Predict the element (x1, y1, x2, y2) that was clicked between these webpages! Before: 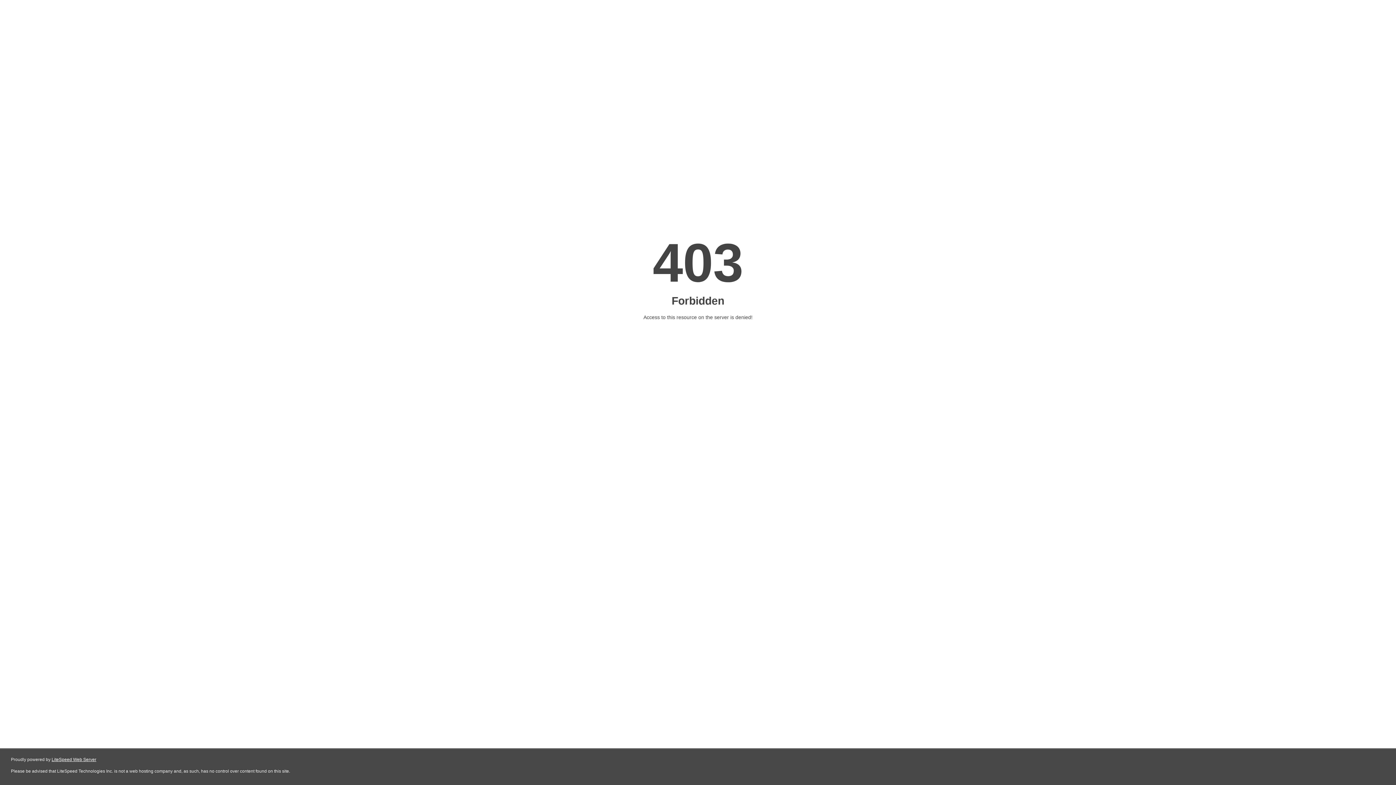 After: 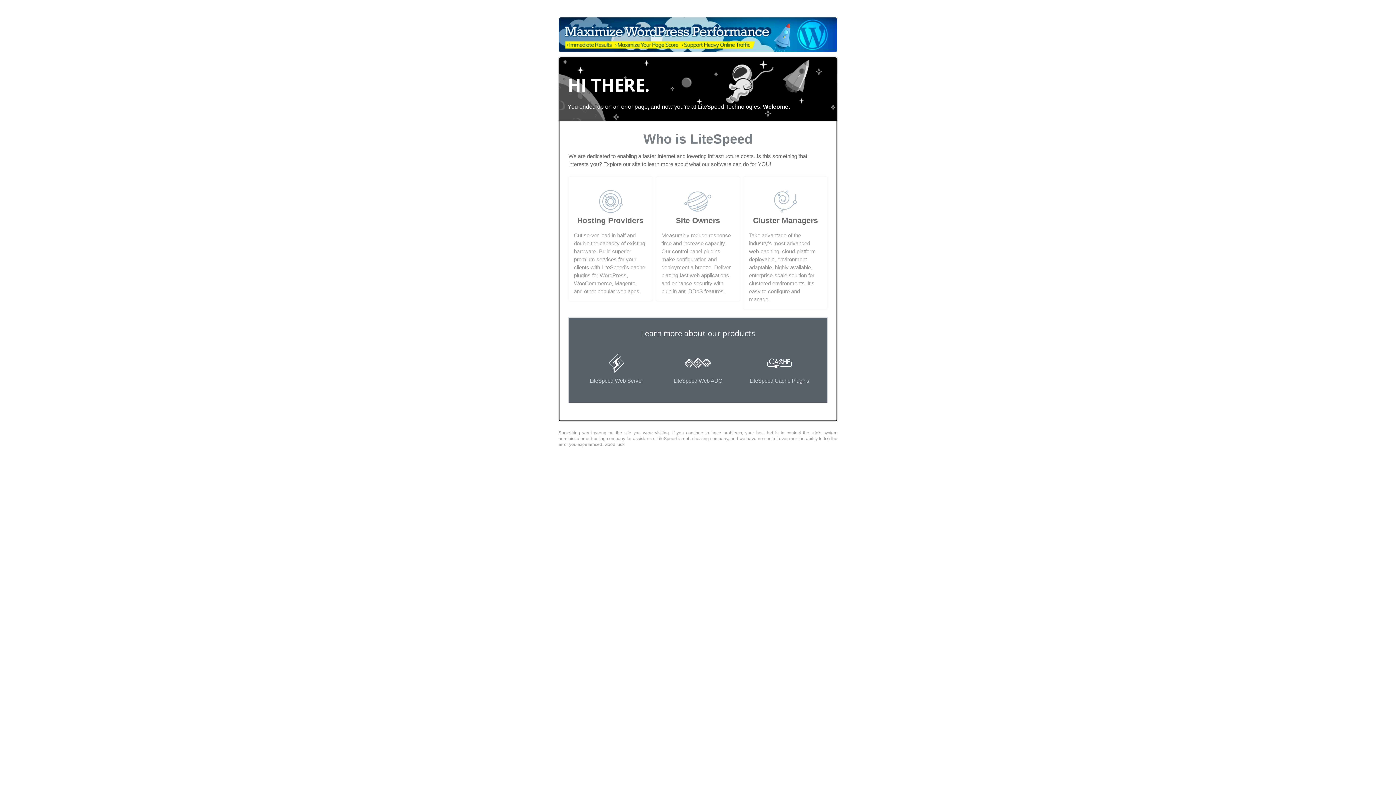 Action: label: LiteSpeed Web Server bbox: (51, 757, 96, 762)